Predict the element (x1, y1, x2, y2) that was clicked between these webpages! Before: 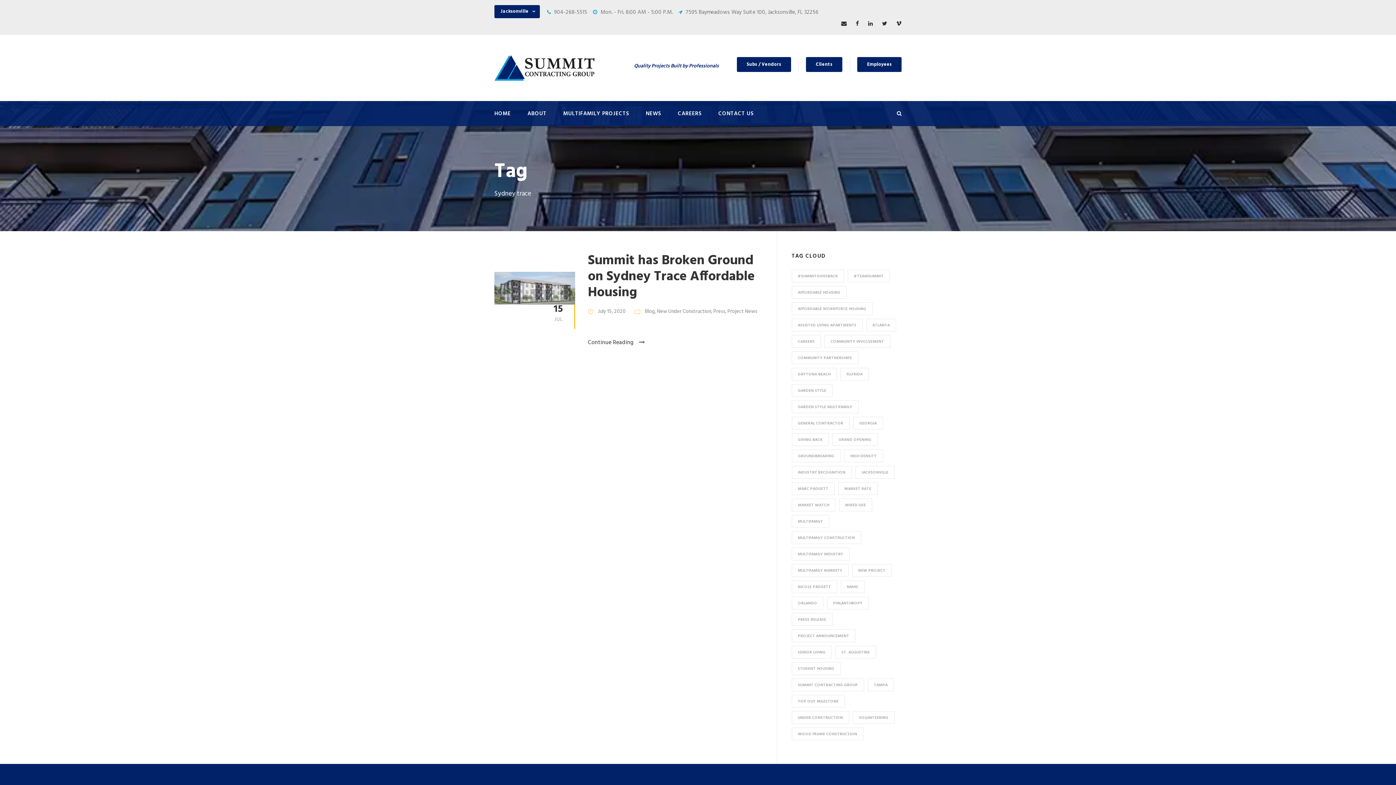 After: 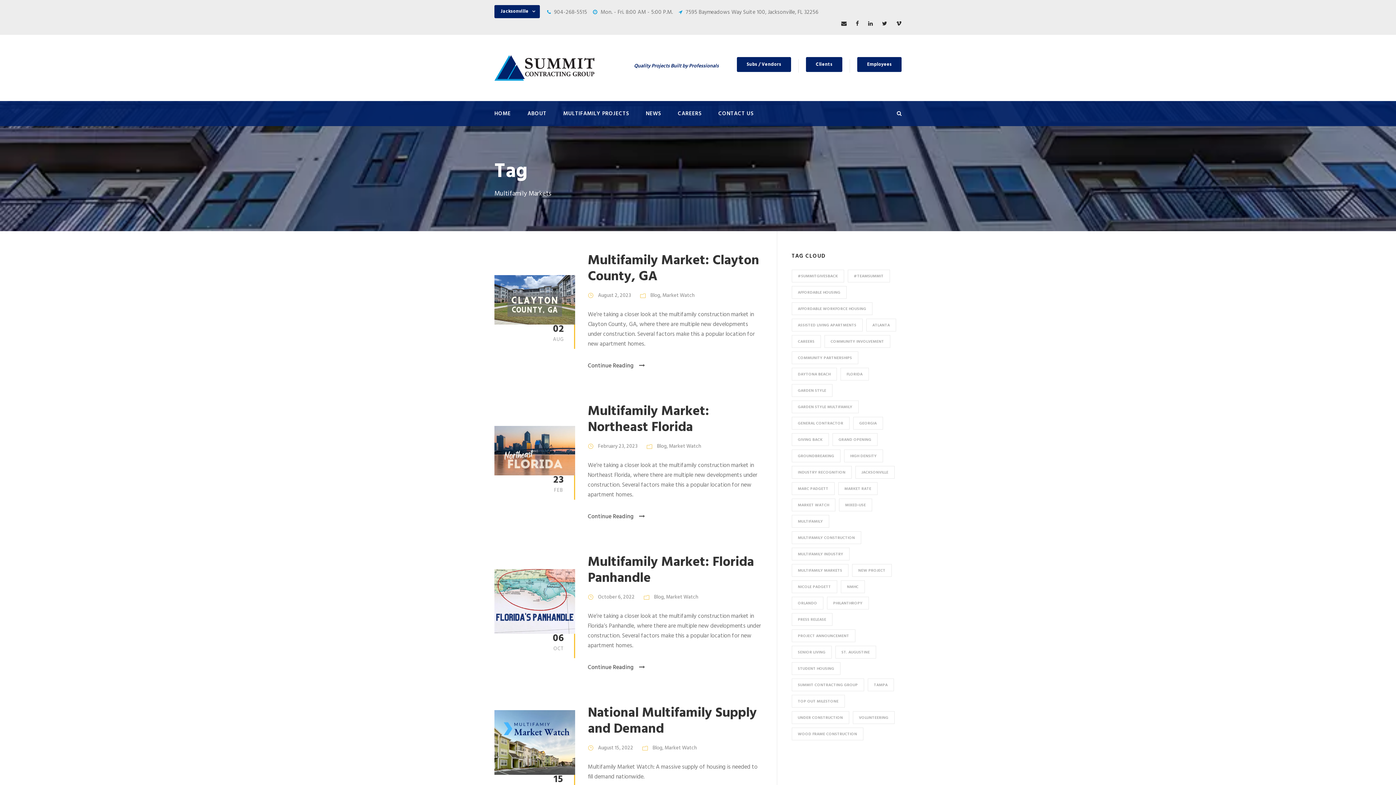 Action: bbox: (791, 564, 848, 577) label: Multifamily Markets (6 items)